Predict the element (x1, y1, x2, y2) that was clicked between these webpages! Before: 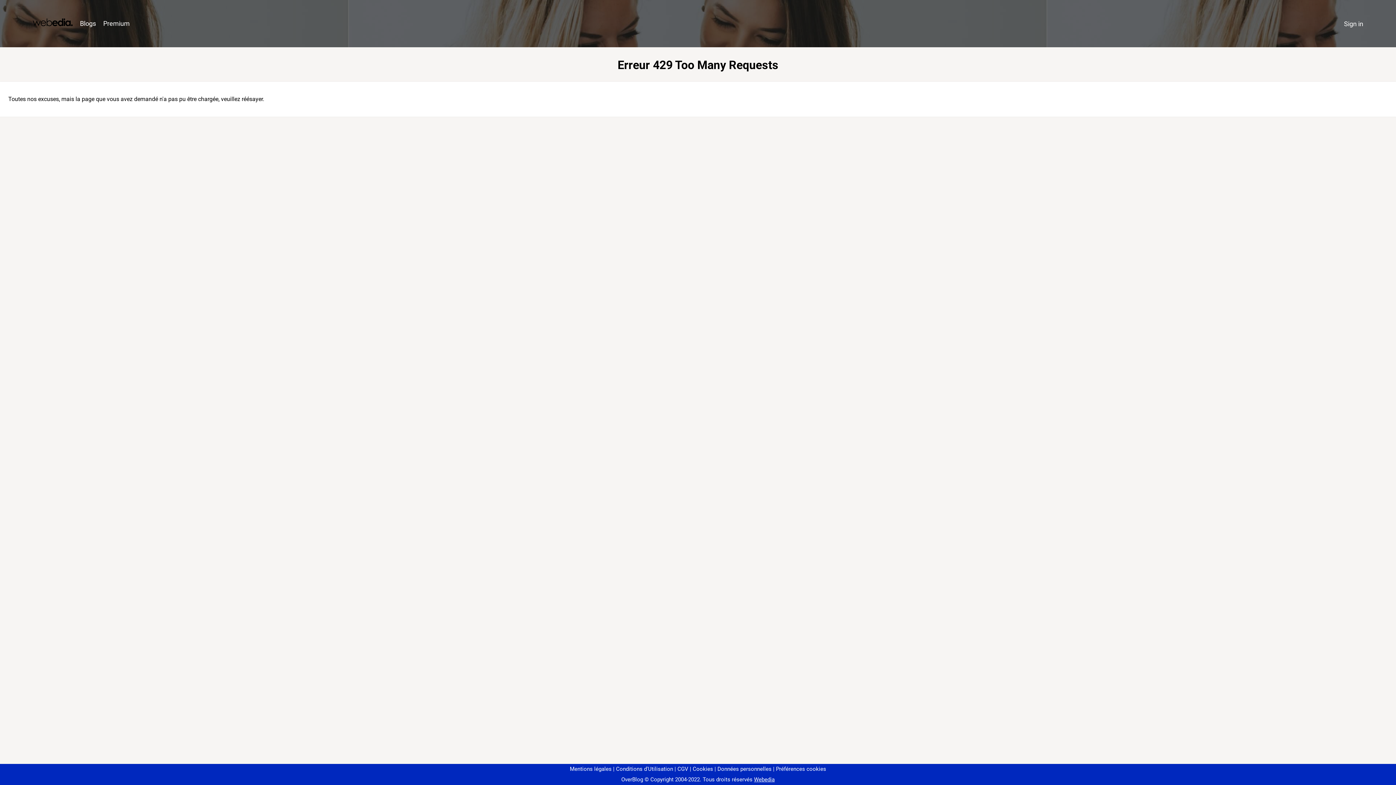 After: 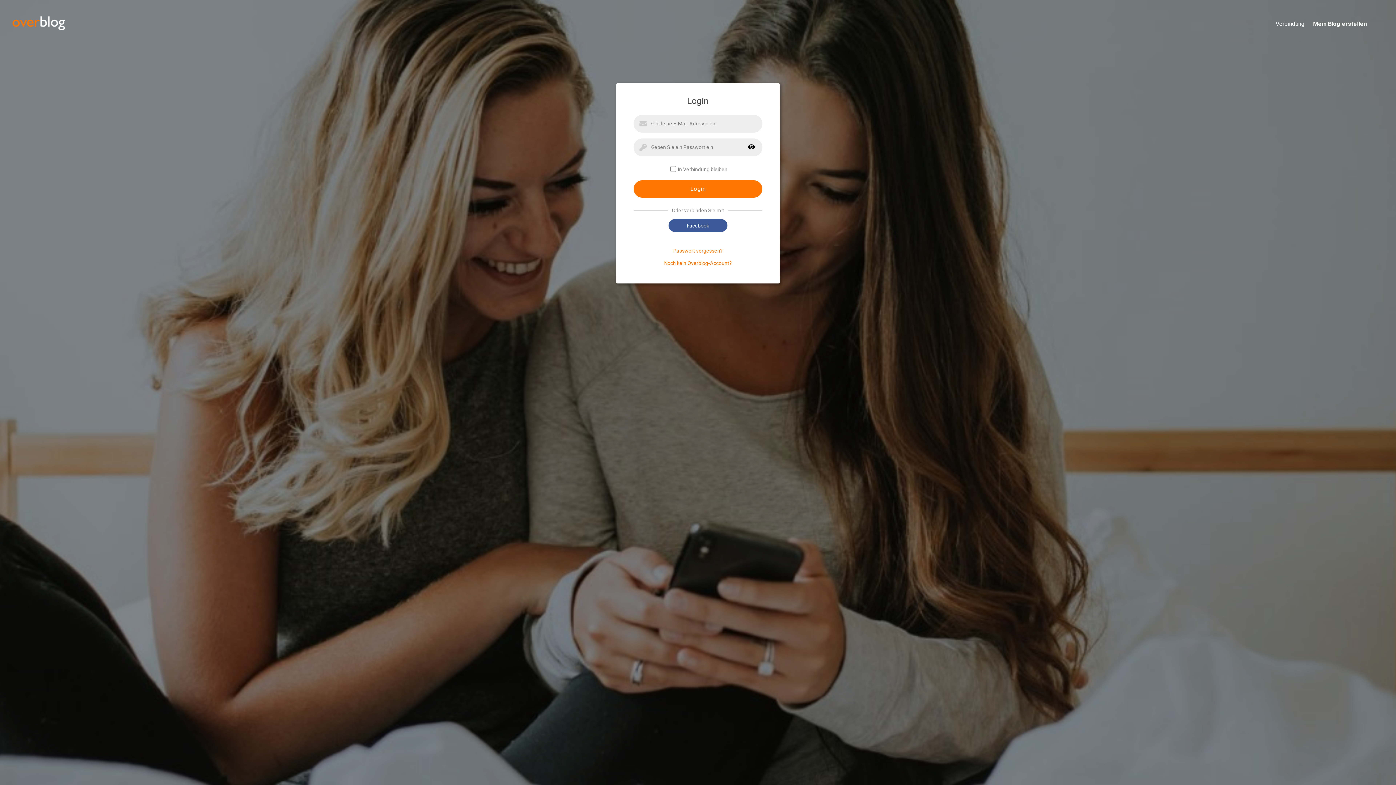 Action: label: Sign in bbox: (1340, 16, 1367, 31)